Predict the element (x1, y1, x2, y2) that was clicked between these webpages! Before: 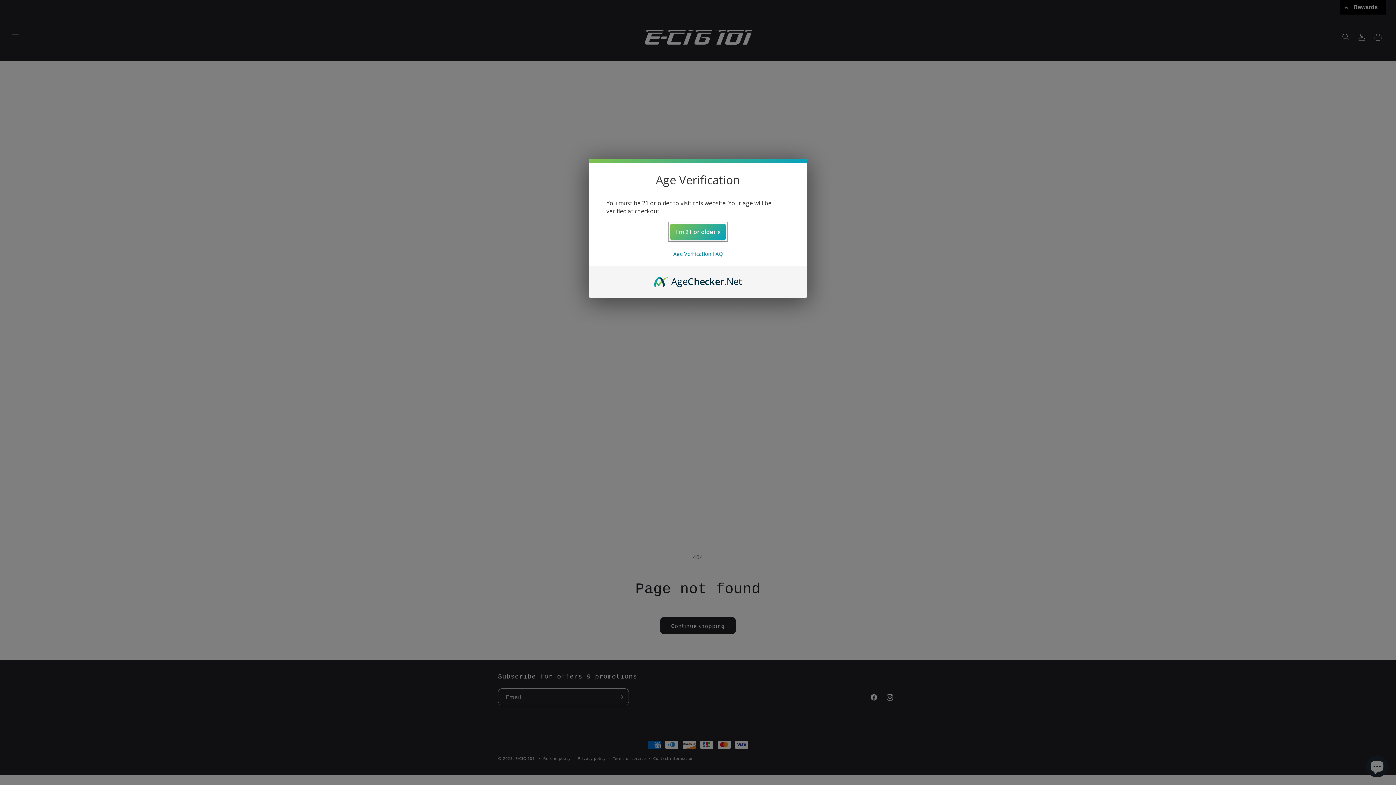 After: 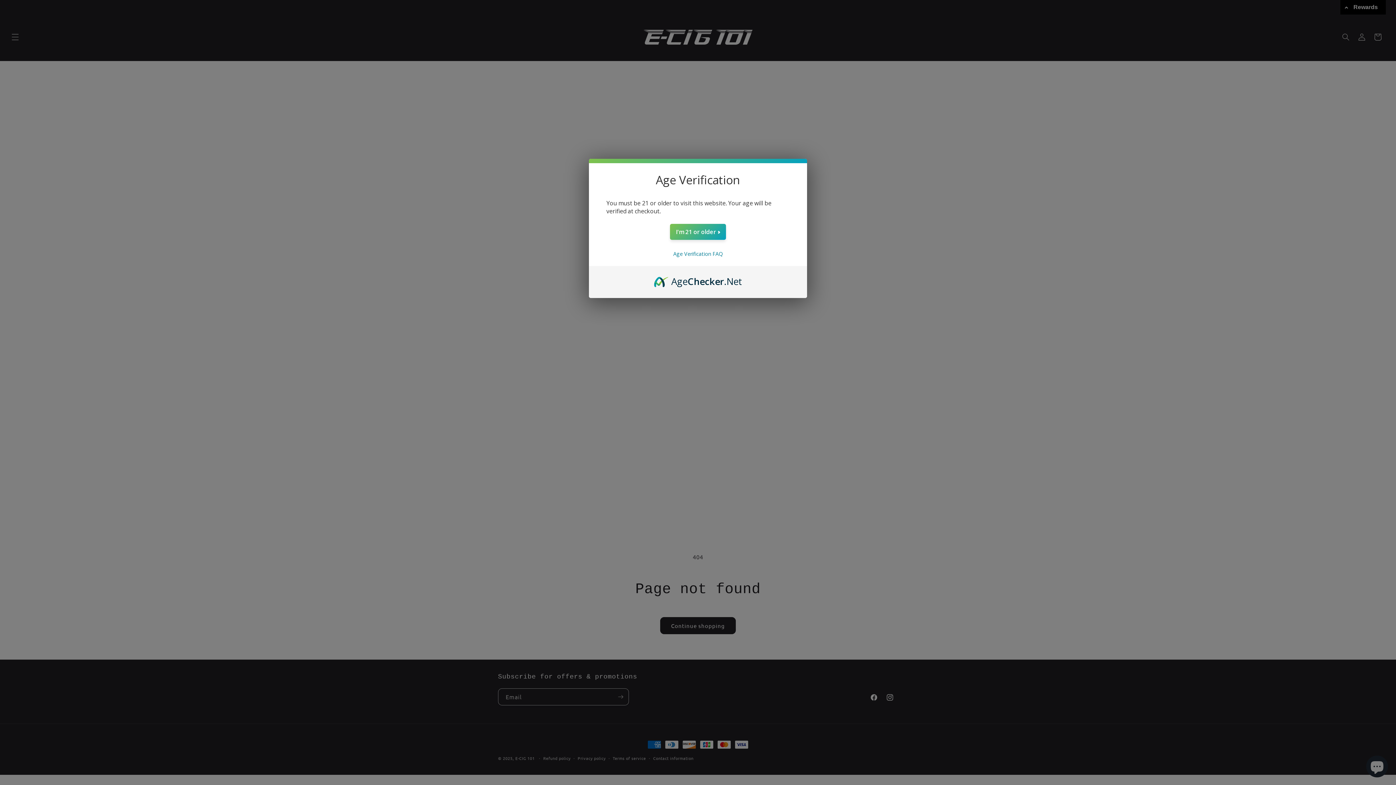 Action: label: AgeChecker.Net bbox: (654, 274, 742, 282)